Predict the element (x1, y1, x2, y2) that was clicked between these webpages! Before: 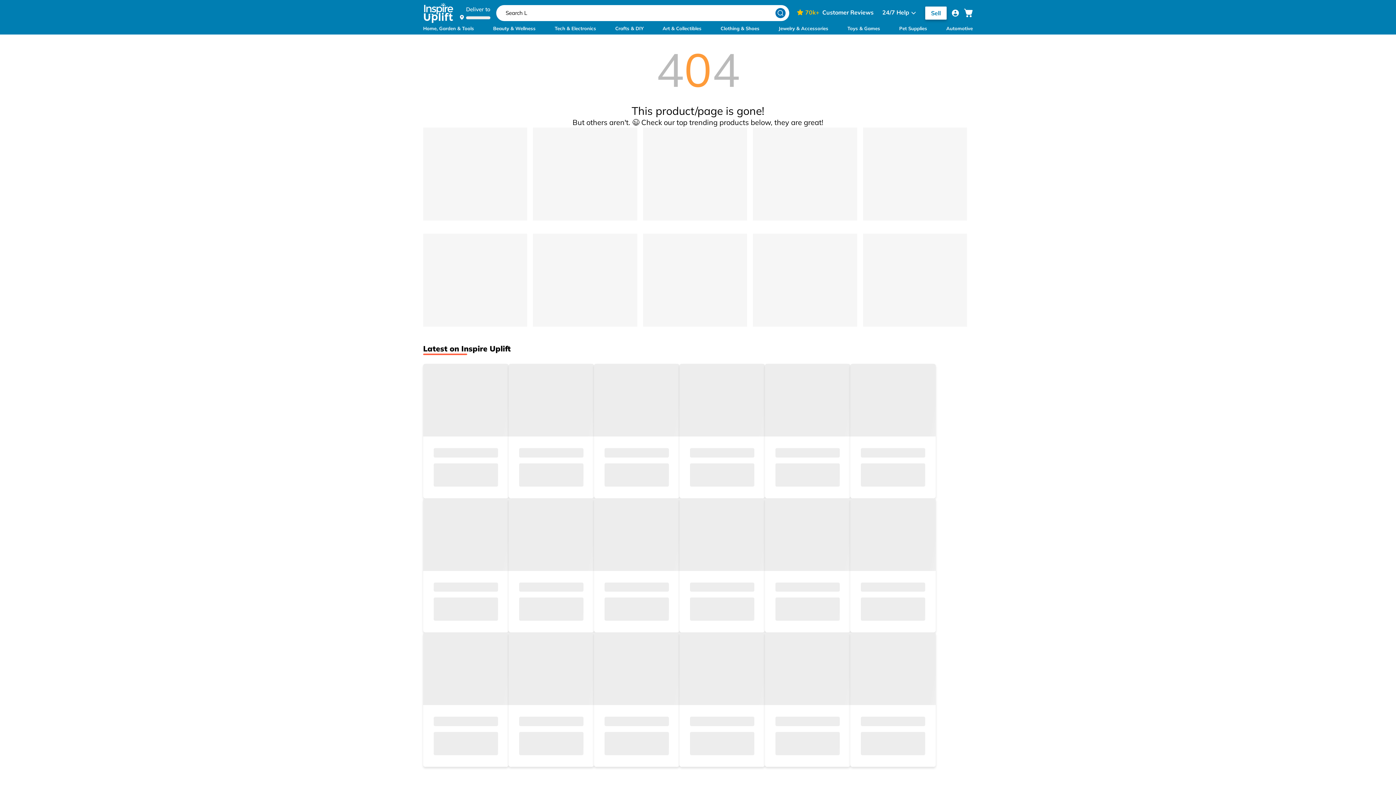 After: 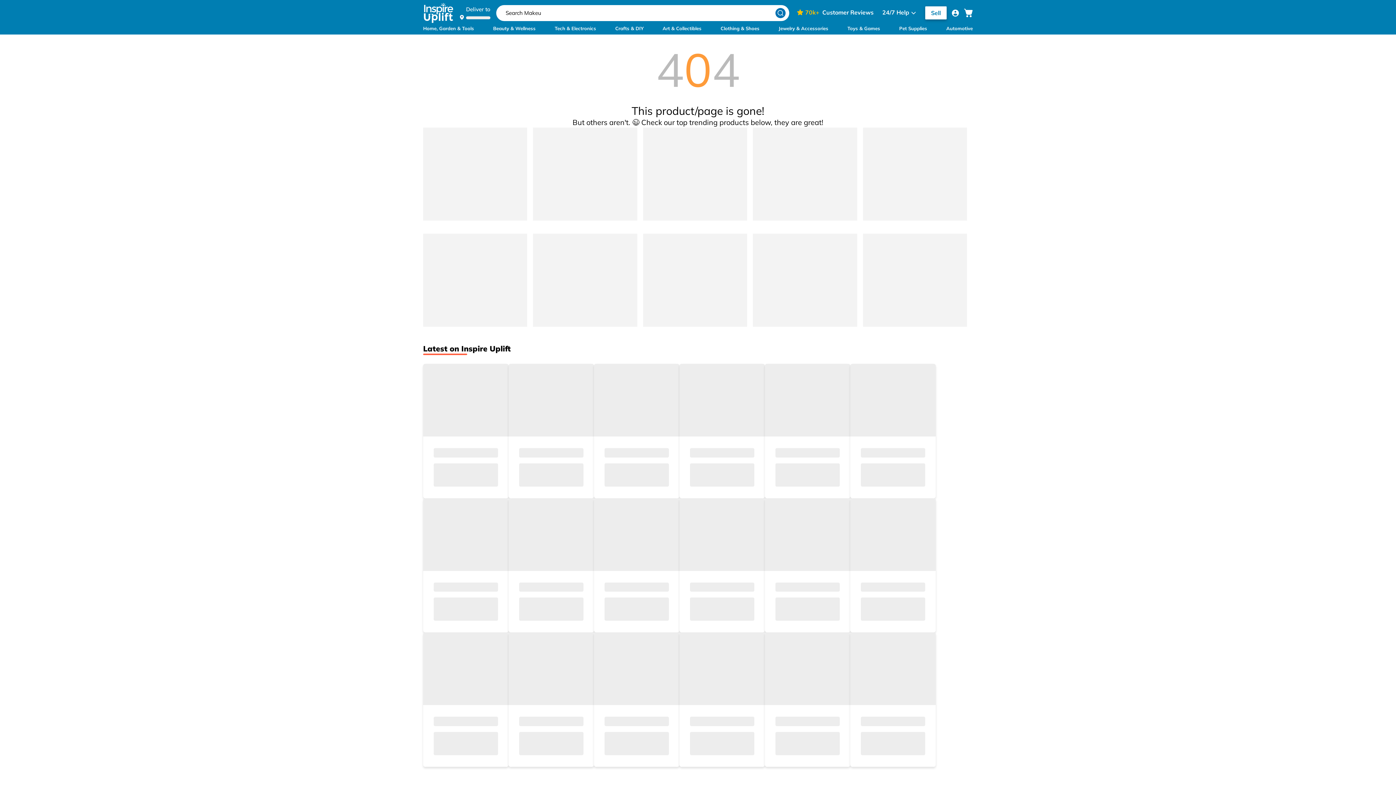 Action: label: Sell bbox: (925, 6, 946, 19)